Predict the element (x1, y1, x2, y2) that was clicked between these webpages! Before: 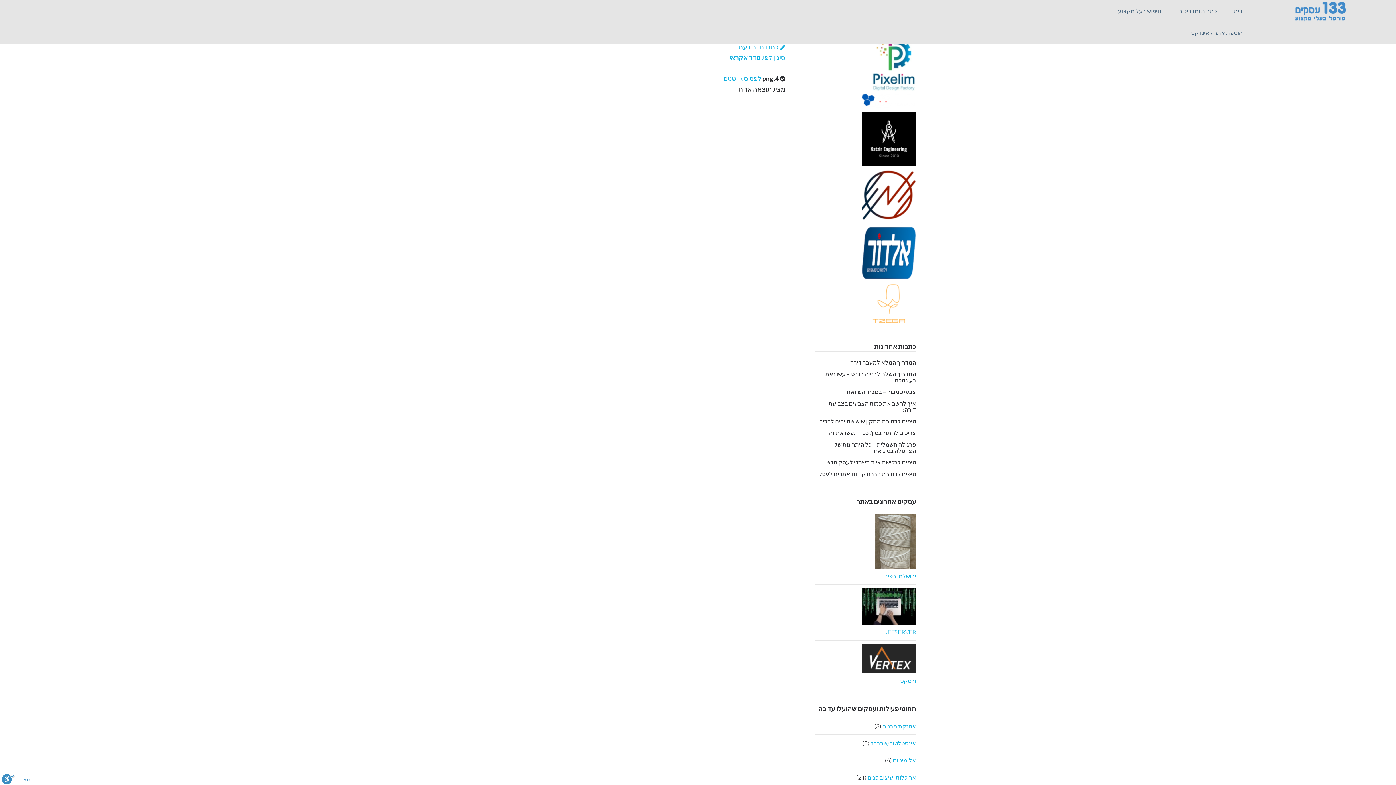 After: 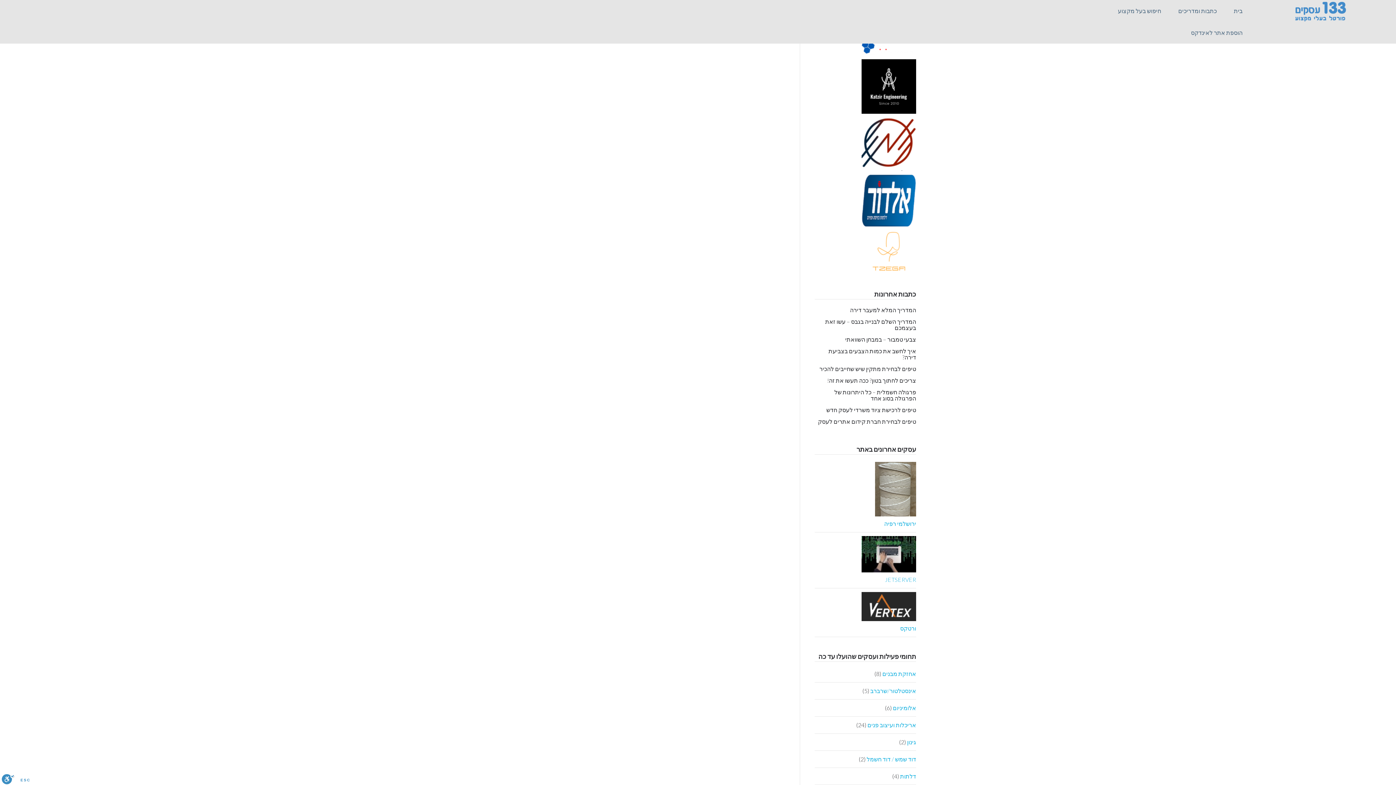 Action: label: סינון לפי: סדר אקראי bbox: (729, 53, 785, 61)